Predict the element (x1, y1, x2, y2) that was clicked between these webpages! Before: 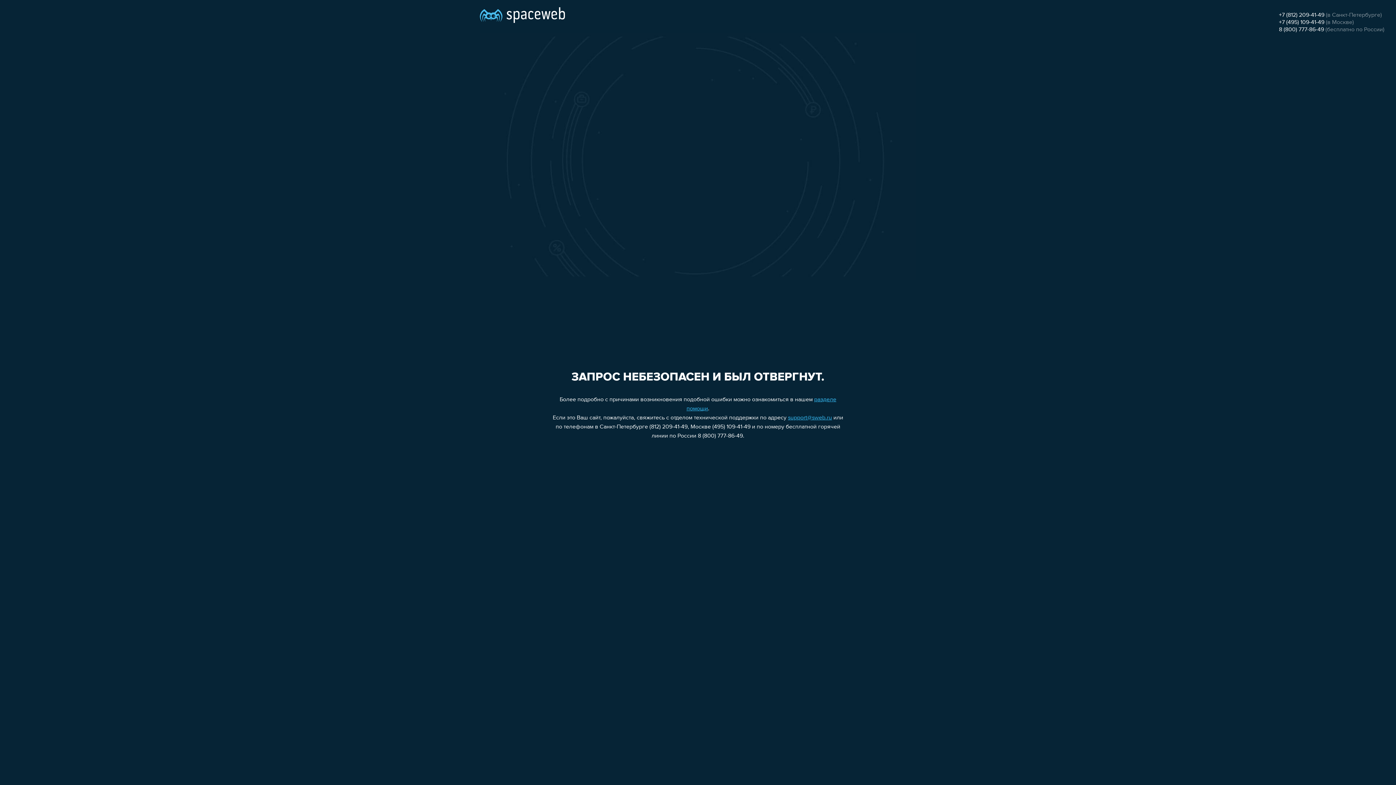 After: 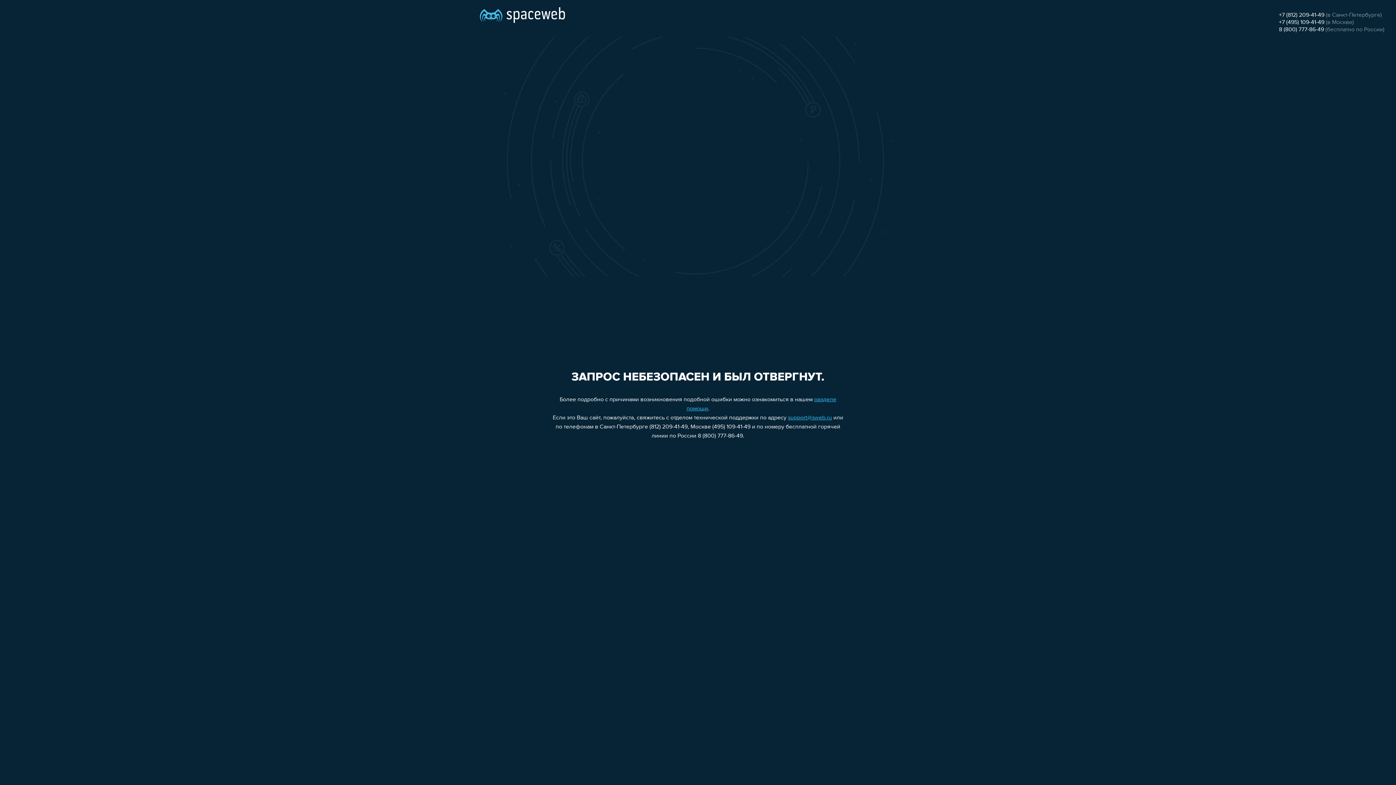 Action: label: 8 (800) 777-86-49 bbox: (1279, 26, 1324, 32)